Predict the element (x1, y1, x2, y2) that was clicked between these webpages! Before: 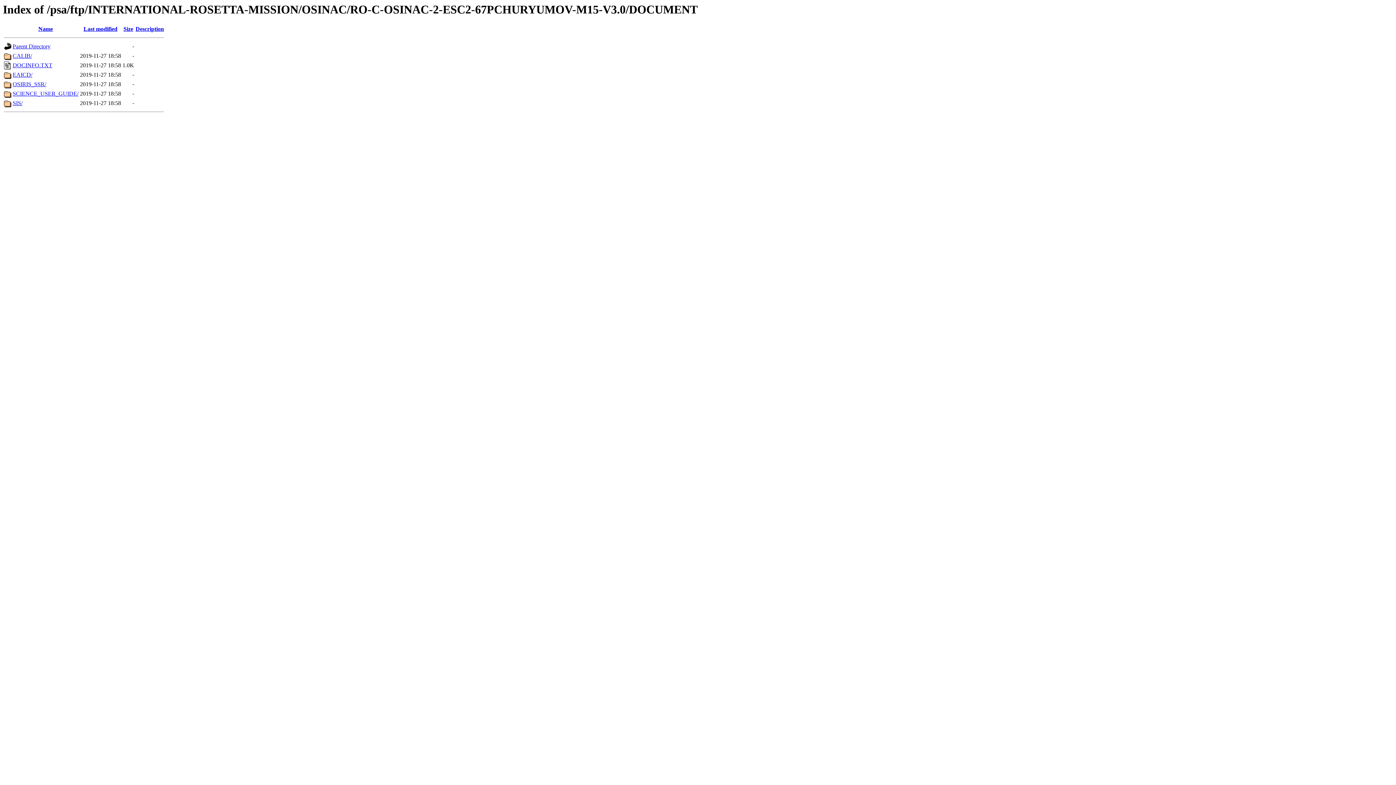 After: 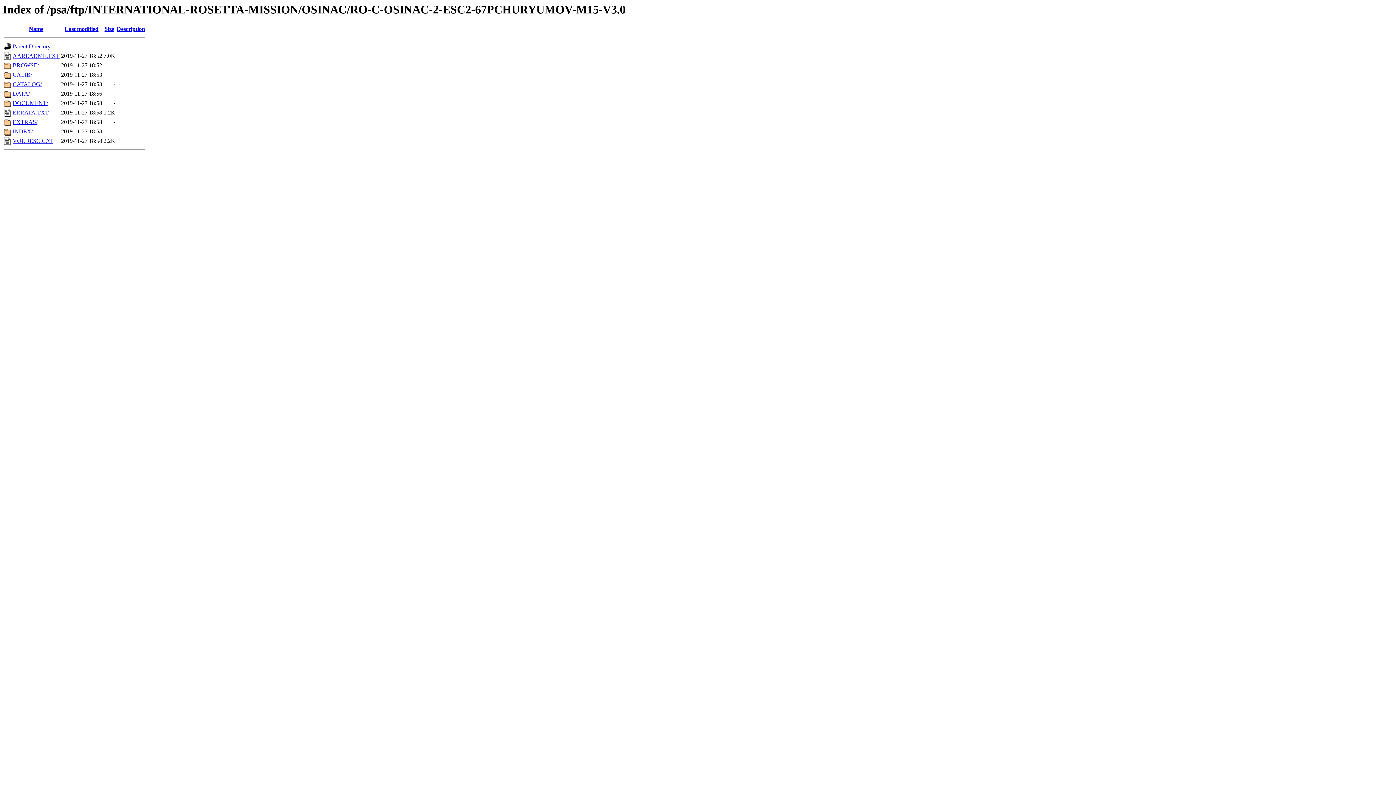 Action: label: Parent Directory bbox: (12, 43, 50, 49)